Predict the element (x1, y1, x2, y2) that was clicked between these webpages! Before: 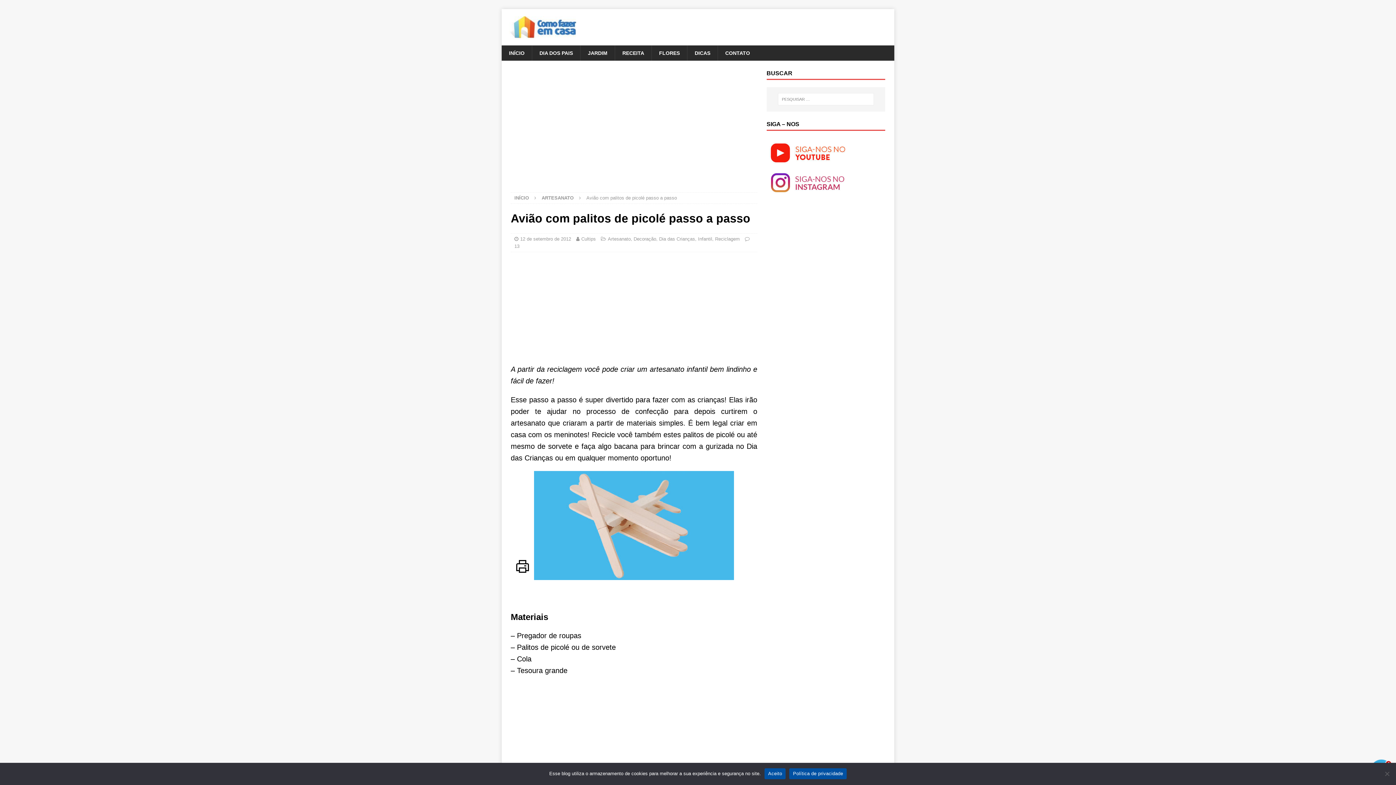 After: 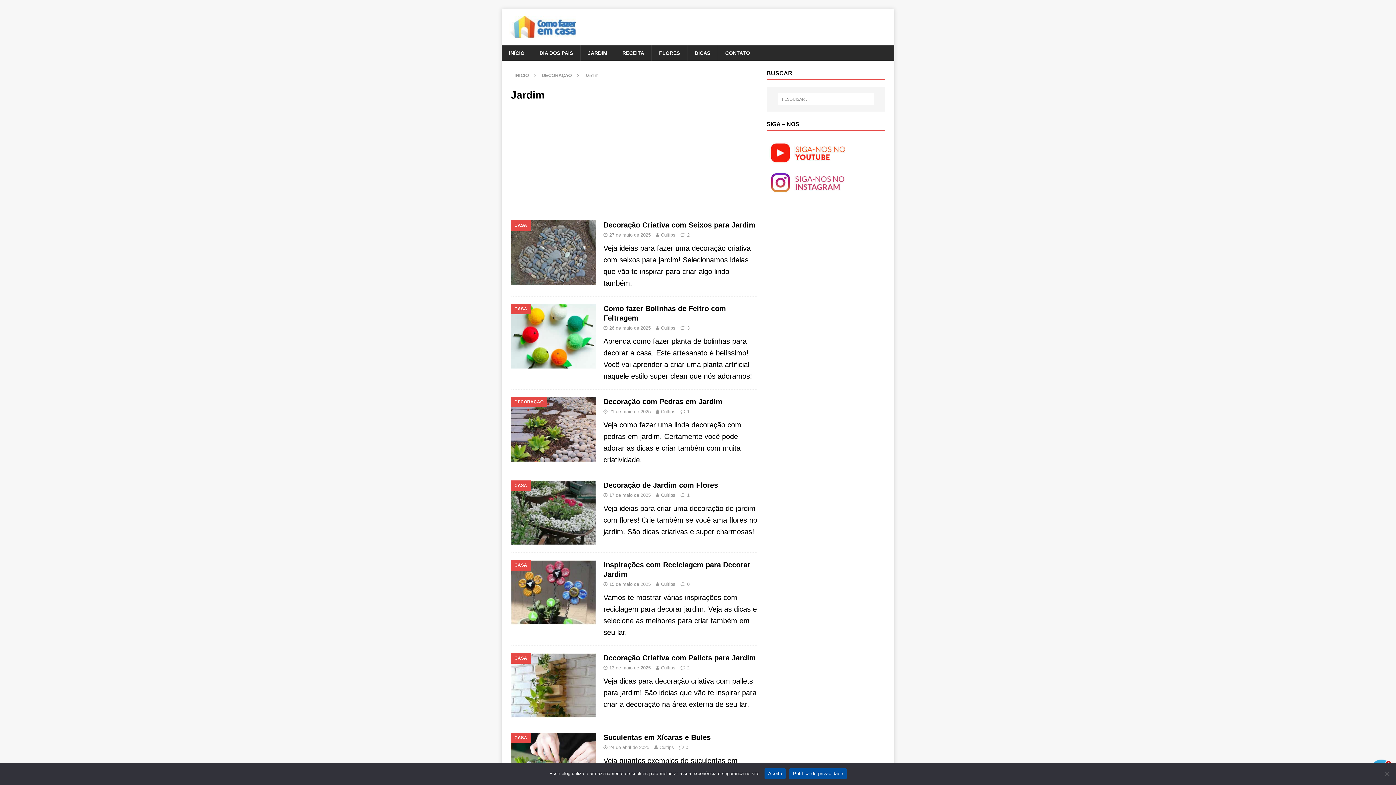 Action: bbox: (580, 45, 614, 60) label: JARDIM